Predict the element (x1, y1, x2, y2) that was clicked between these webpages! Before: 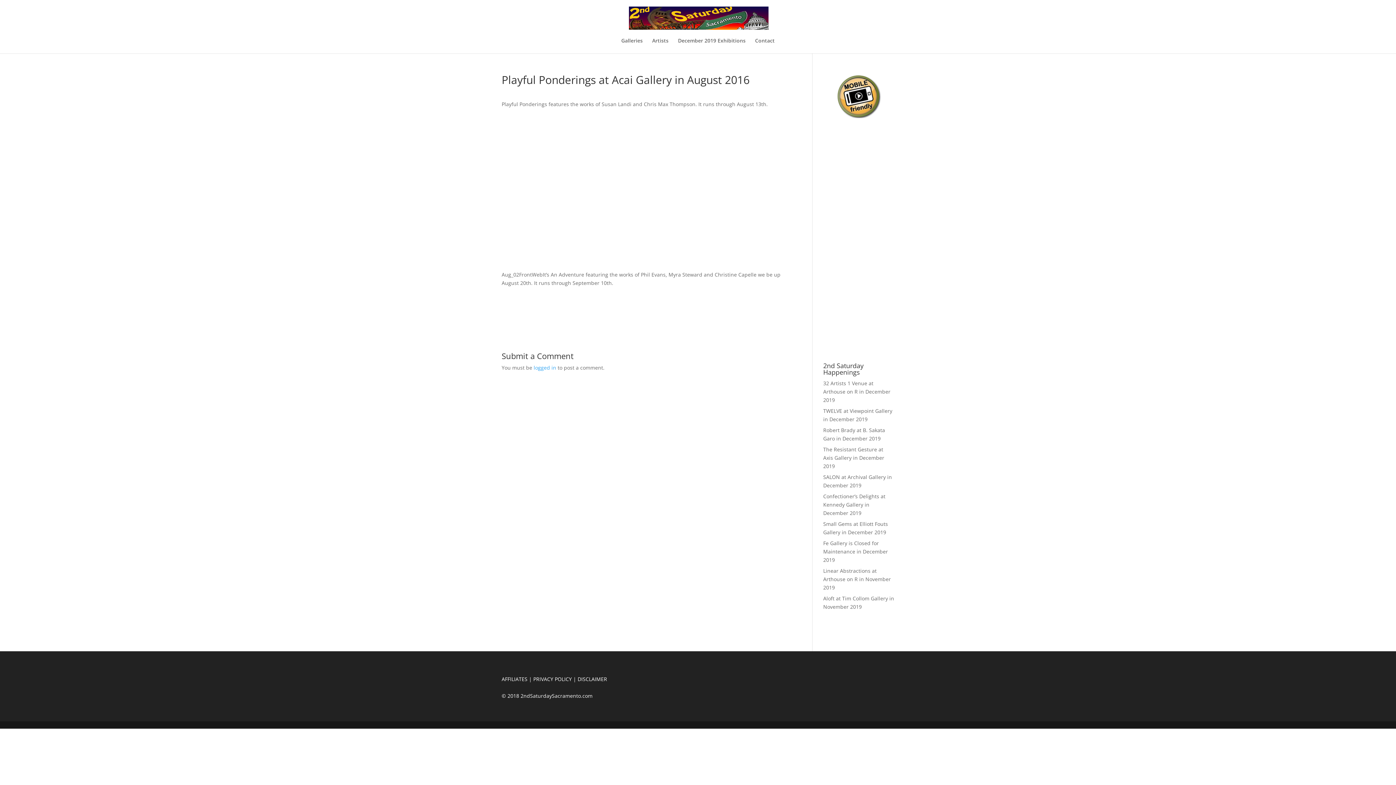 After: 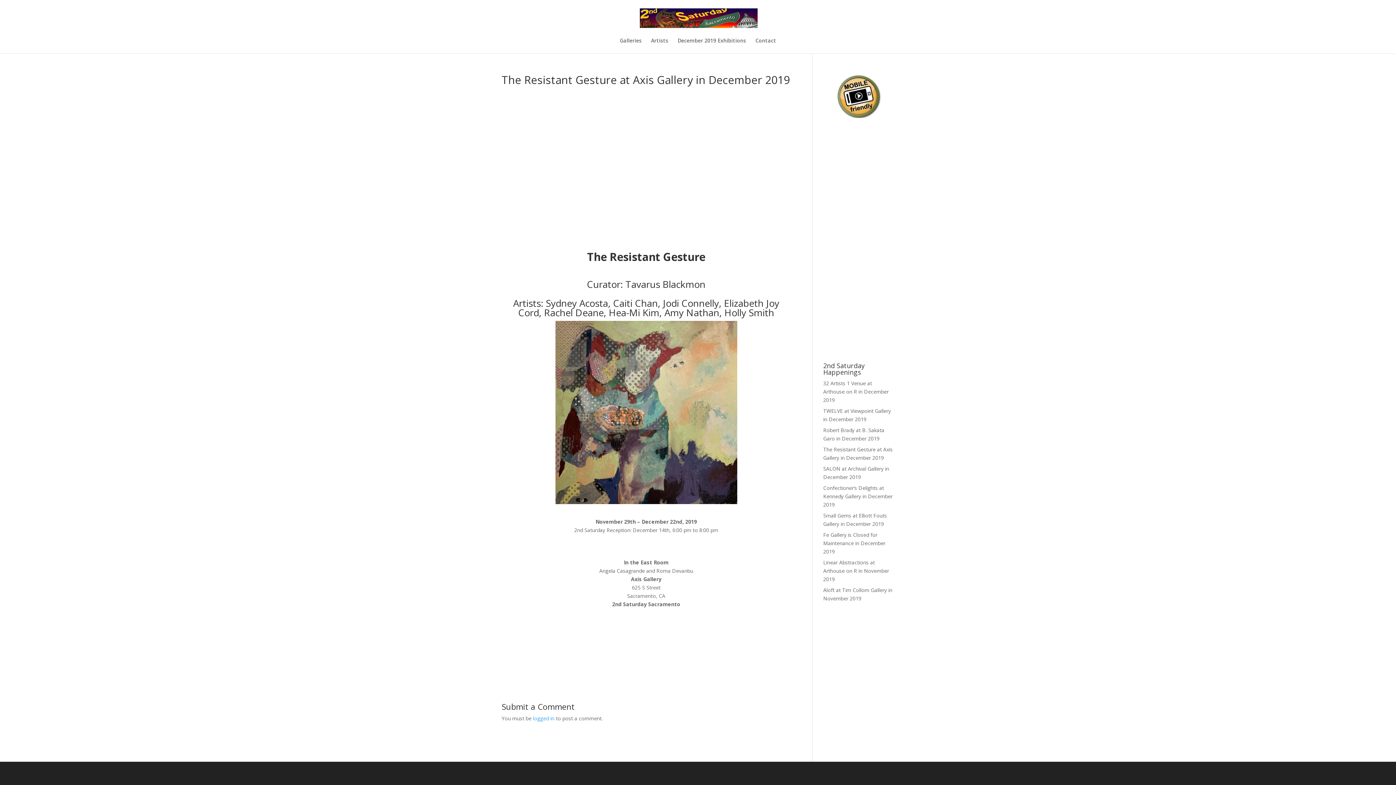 Action: bbox: (823, 446, 884, 469) label: The Resistant Gesture at Axis Gallery in December 2019